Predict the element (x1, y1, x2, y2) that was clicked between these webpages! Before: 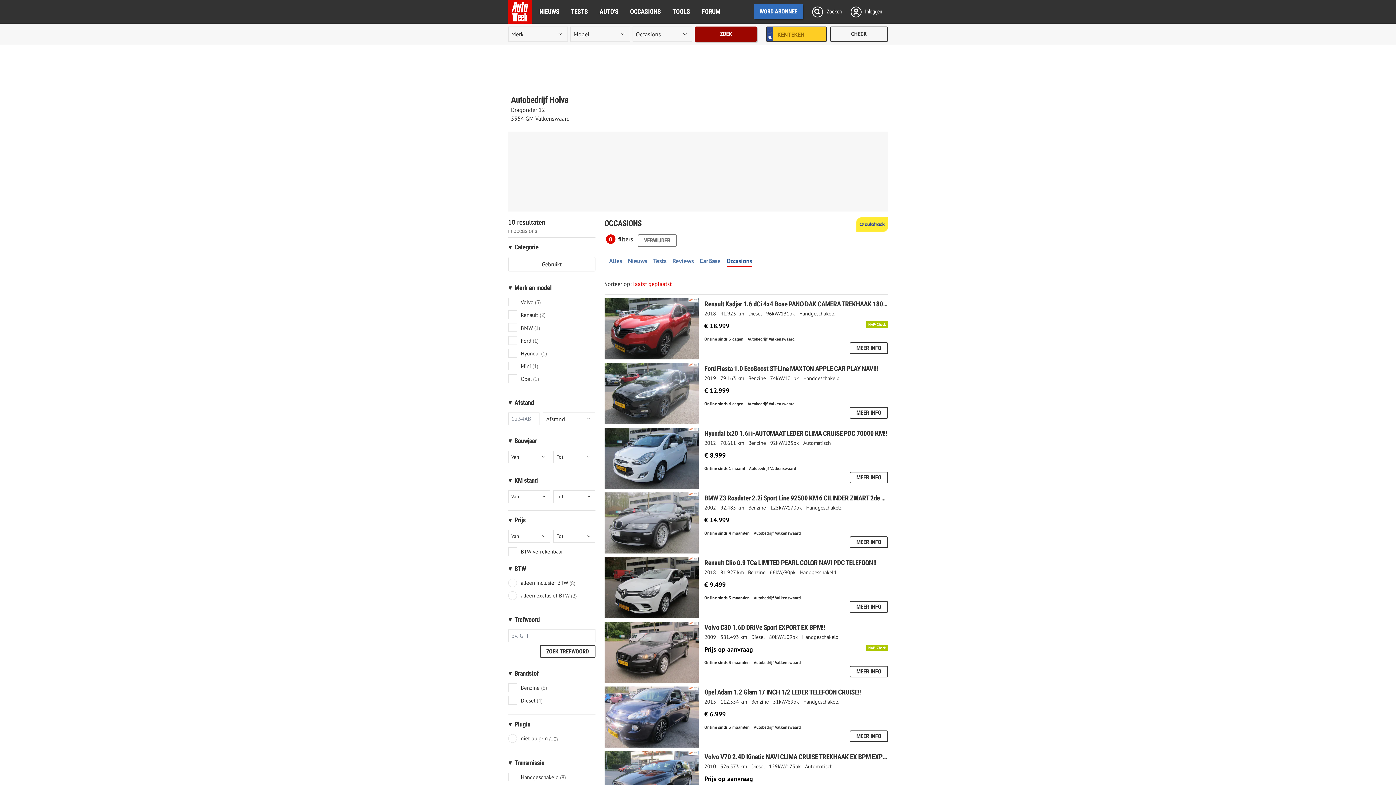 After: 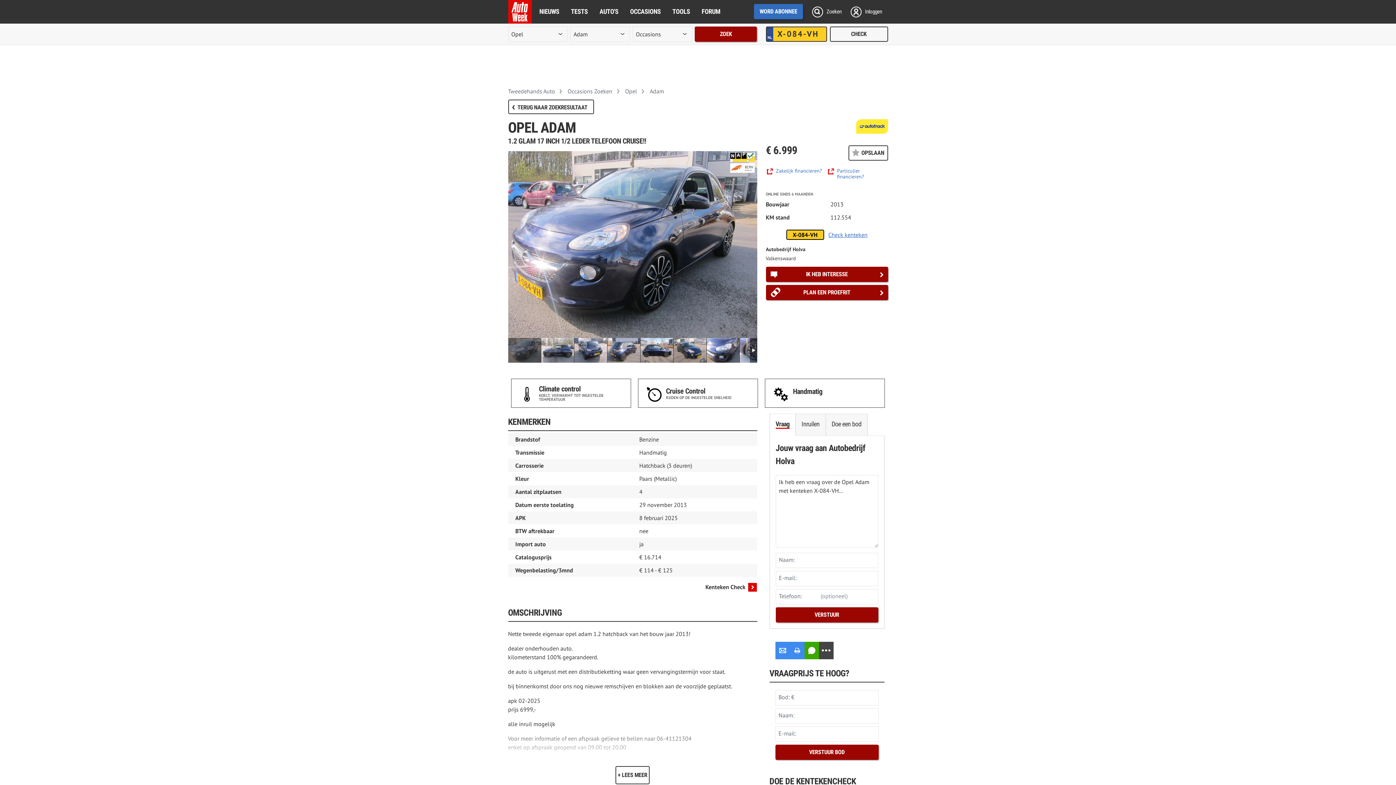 Action: bbox: (604, 686, 888, 748) label: Opel Adam 1.2 Glam 17 INCH 1/2 LEDER TELEFOON CRUISE!!
2013 112.554 km Benzine 51kW/69pk Handgeschakeld
€ 6.999
Online sinds 3 maanden Autobedrijf Valkenswaard
MEER INFO